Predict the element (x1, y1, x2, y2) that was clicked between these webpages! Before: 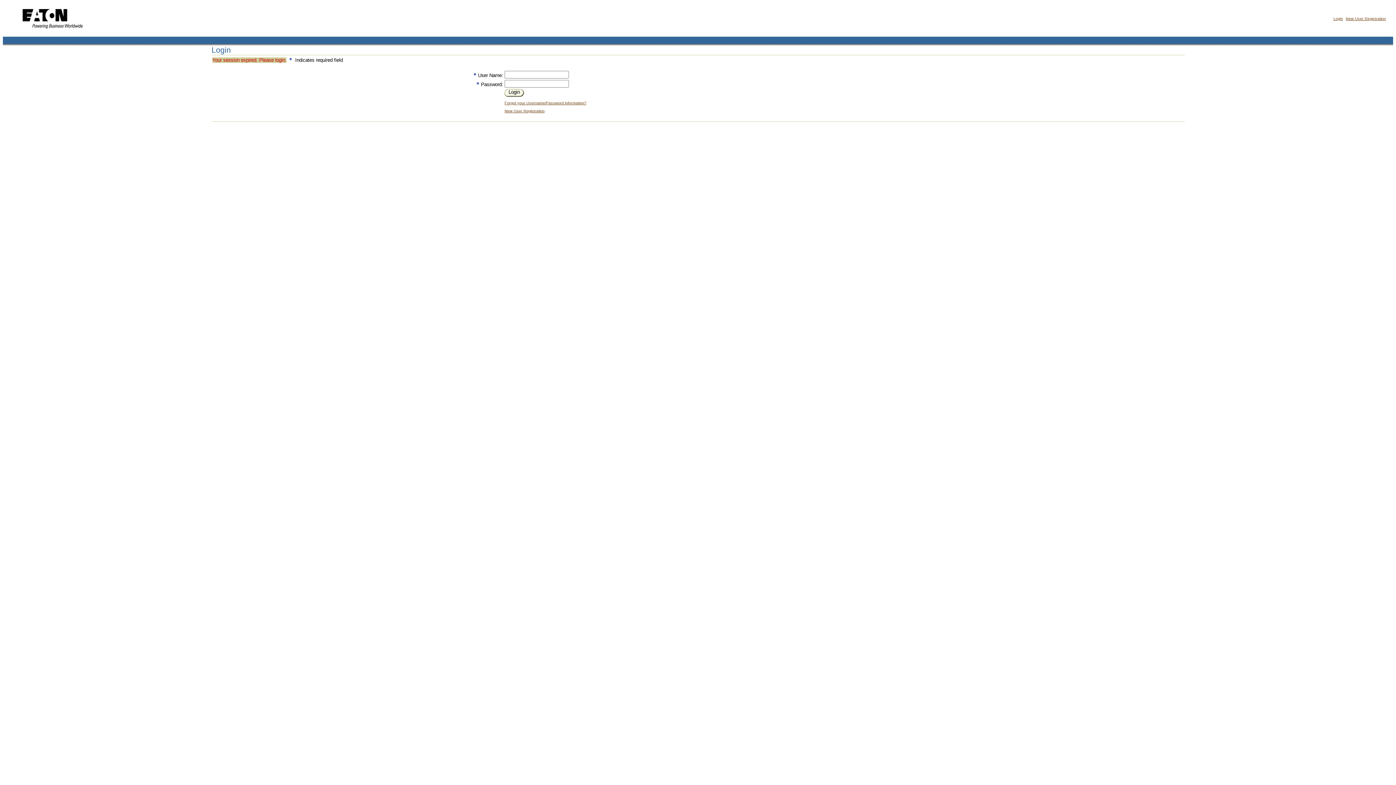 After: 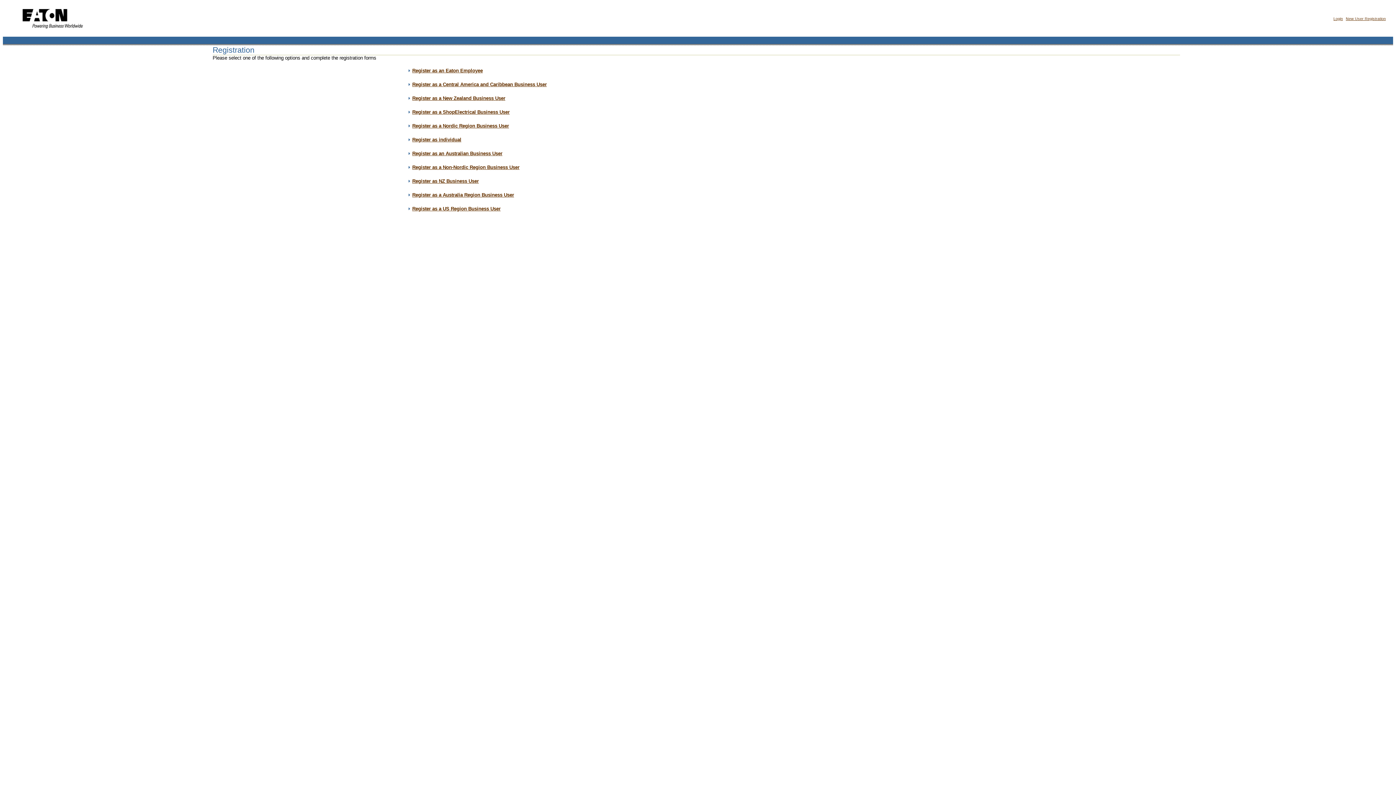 Action: bbox: (1346, 16, 1386, 20) label: New User Registration